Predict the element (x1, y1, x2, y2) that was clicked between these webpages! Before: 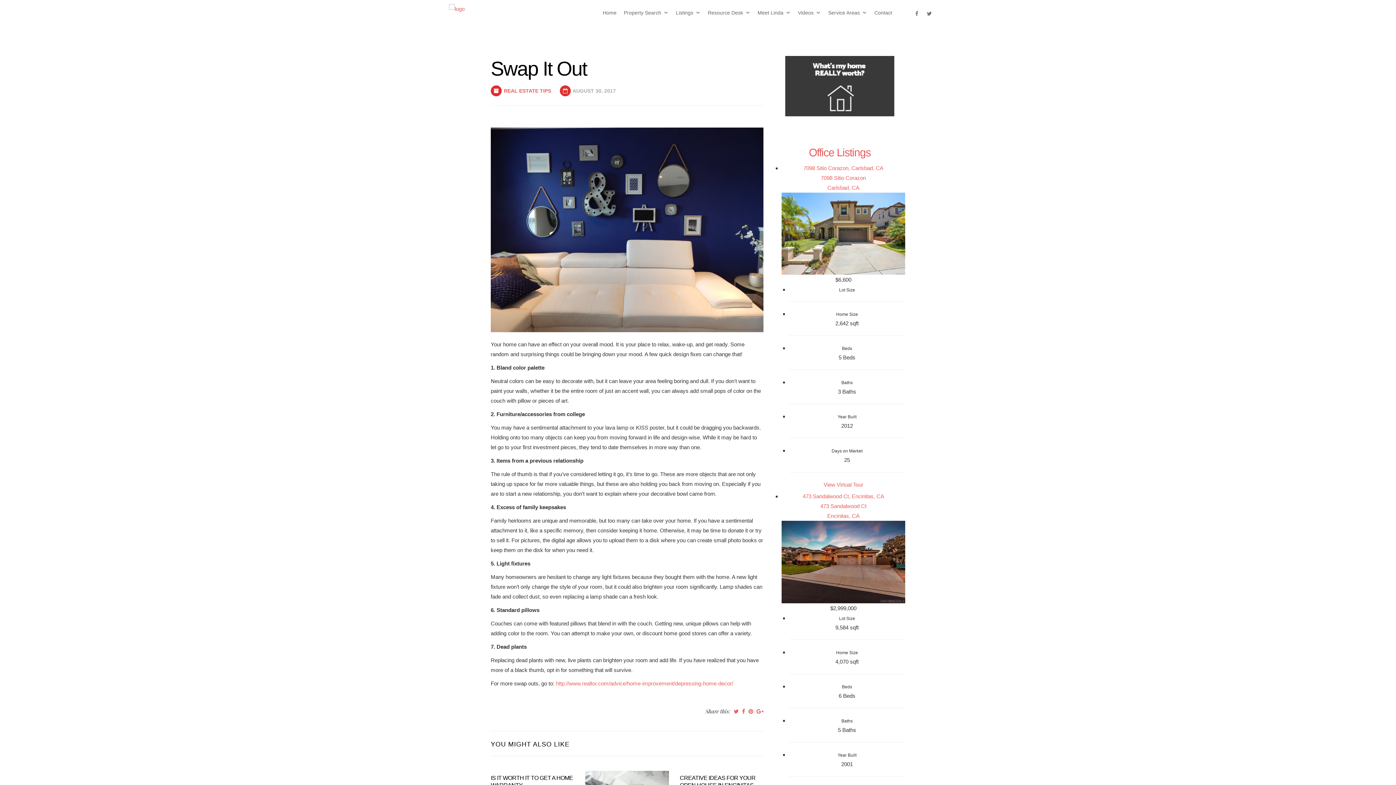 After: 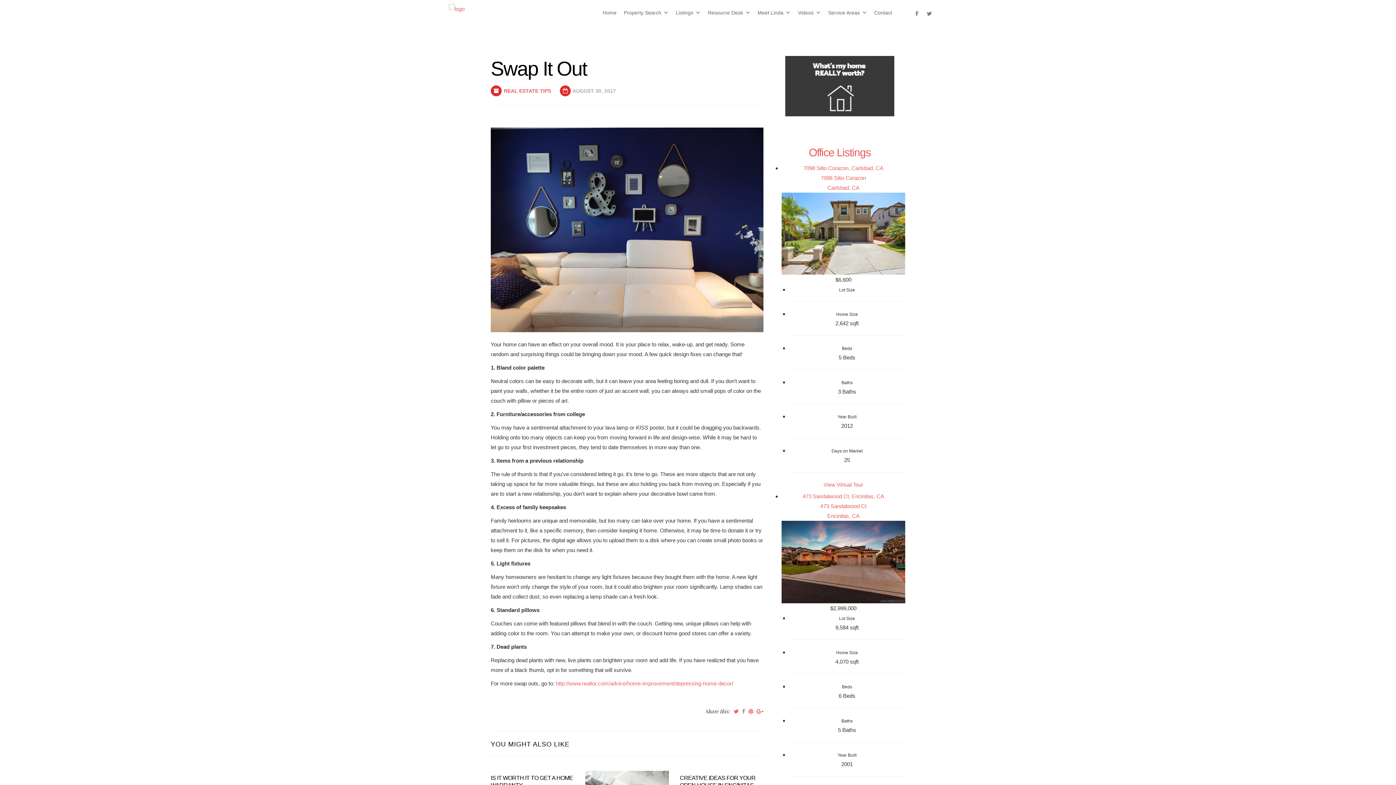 Action: bbox: (742, 706, 745, 716)